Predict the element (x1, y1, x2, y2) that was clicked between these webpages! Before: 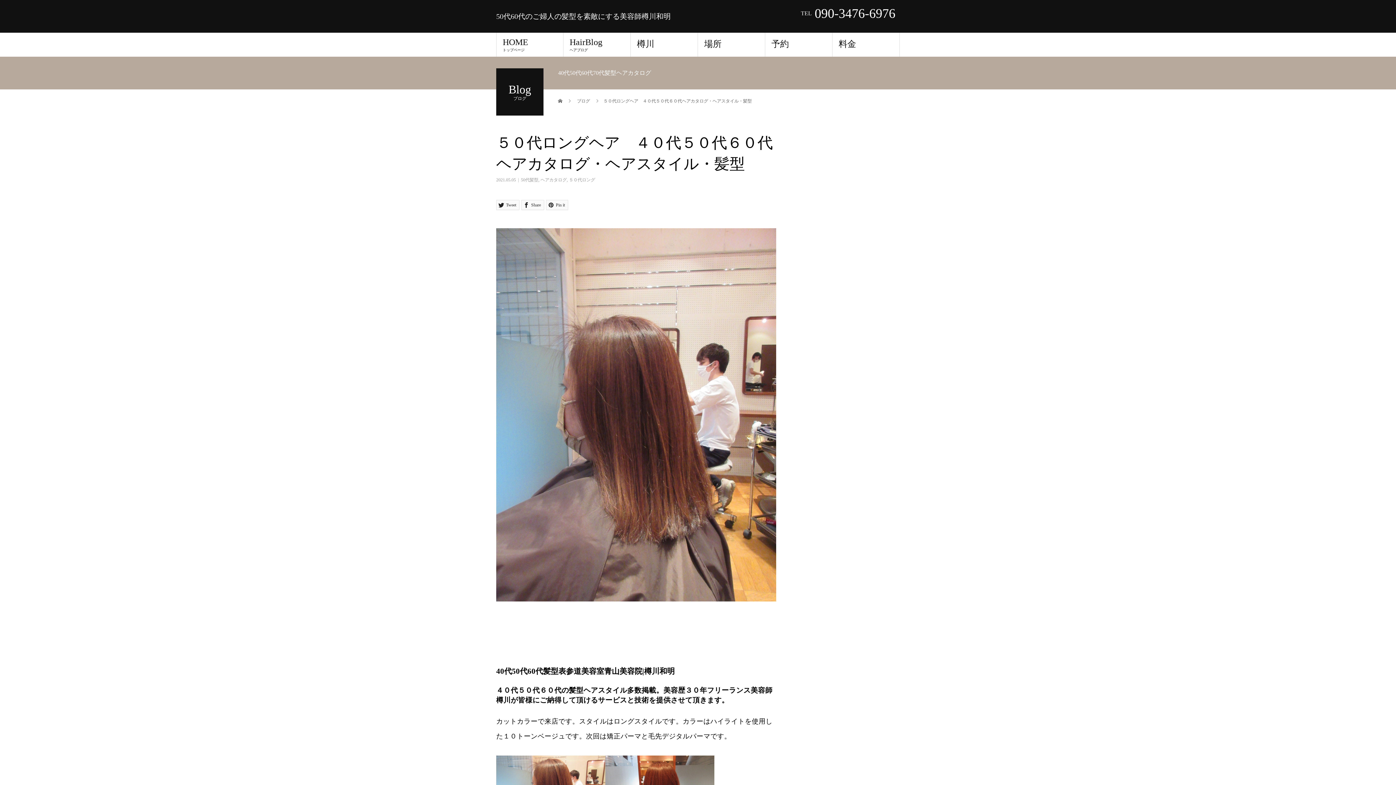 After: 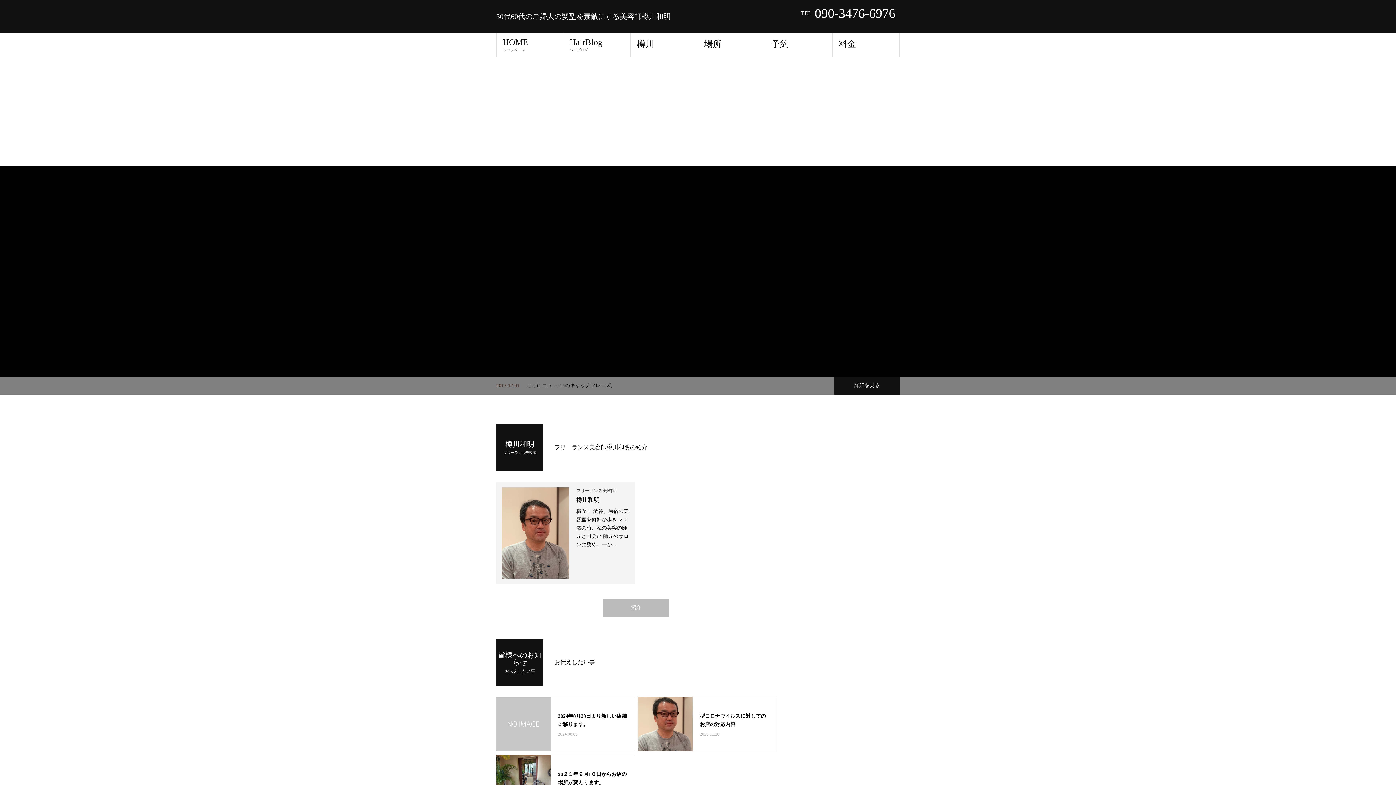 Action: label: 50代60代のご婦人の髪型を素敵にする美容師樽川和明 bbox: (496, 12, 670, 20)